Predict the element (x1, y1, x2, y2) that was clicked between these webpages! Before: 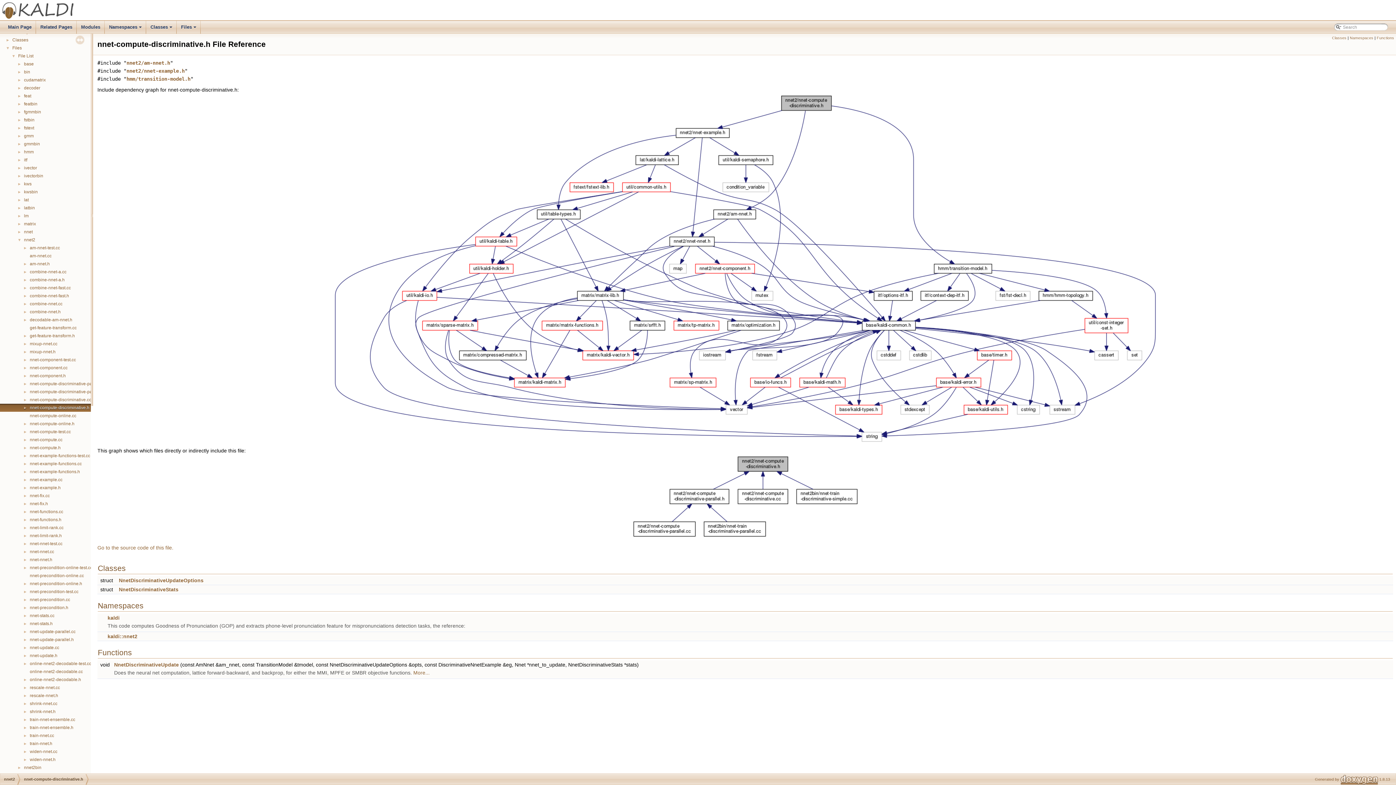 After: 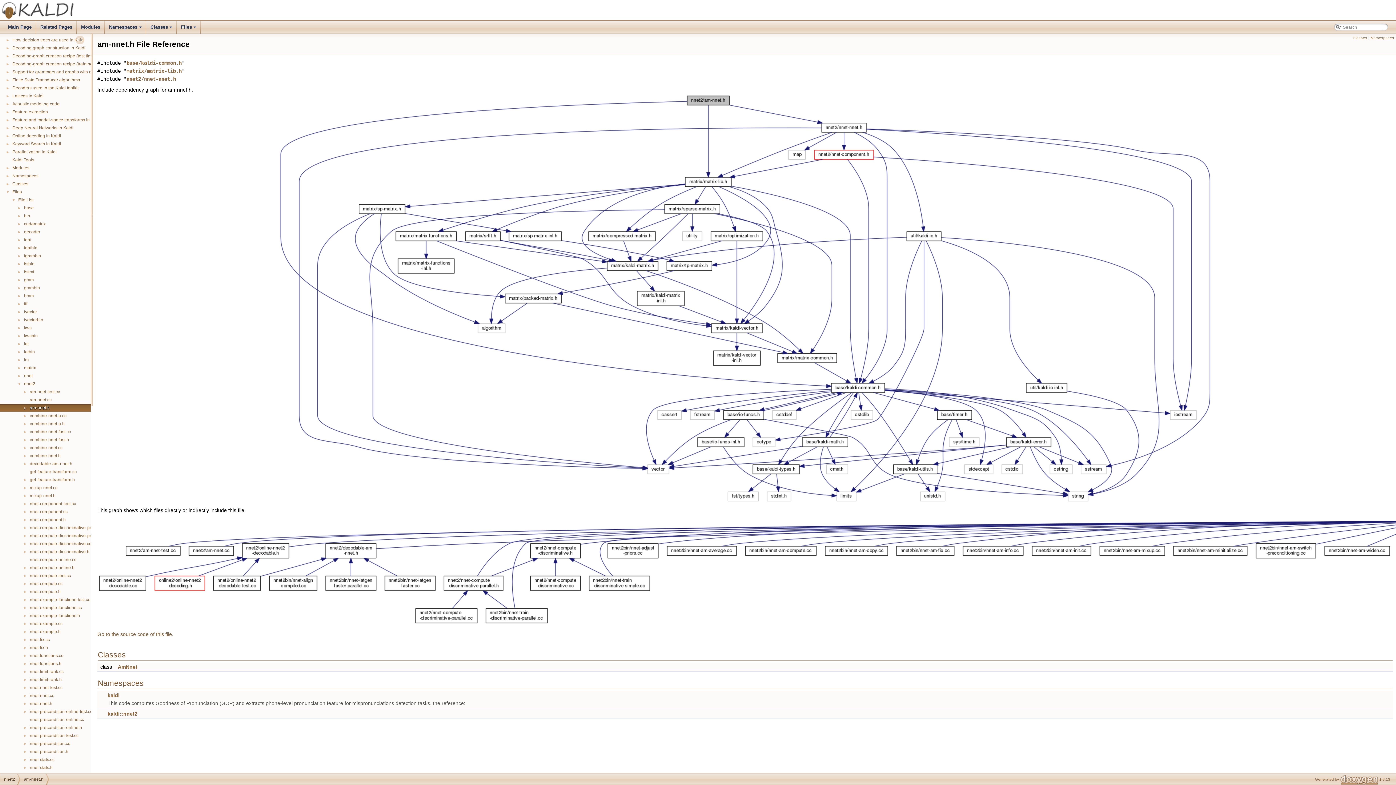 Action: label: am-nnet.h bbox: (29, 260, 50, 267)